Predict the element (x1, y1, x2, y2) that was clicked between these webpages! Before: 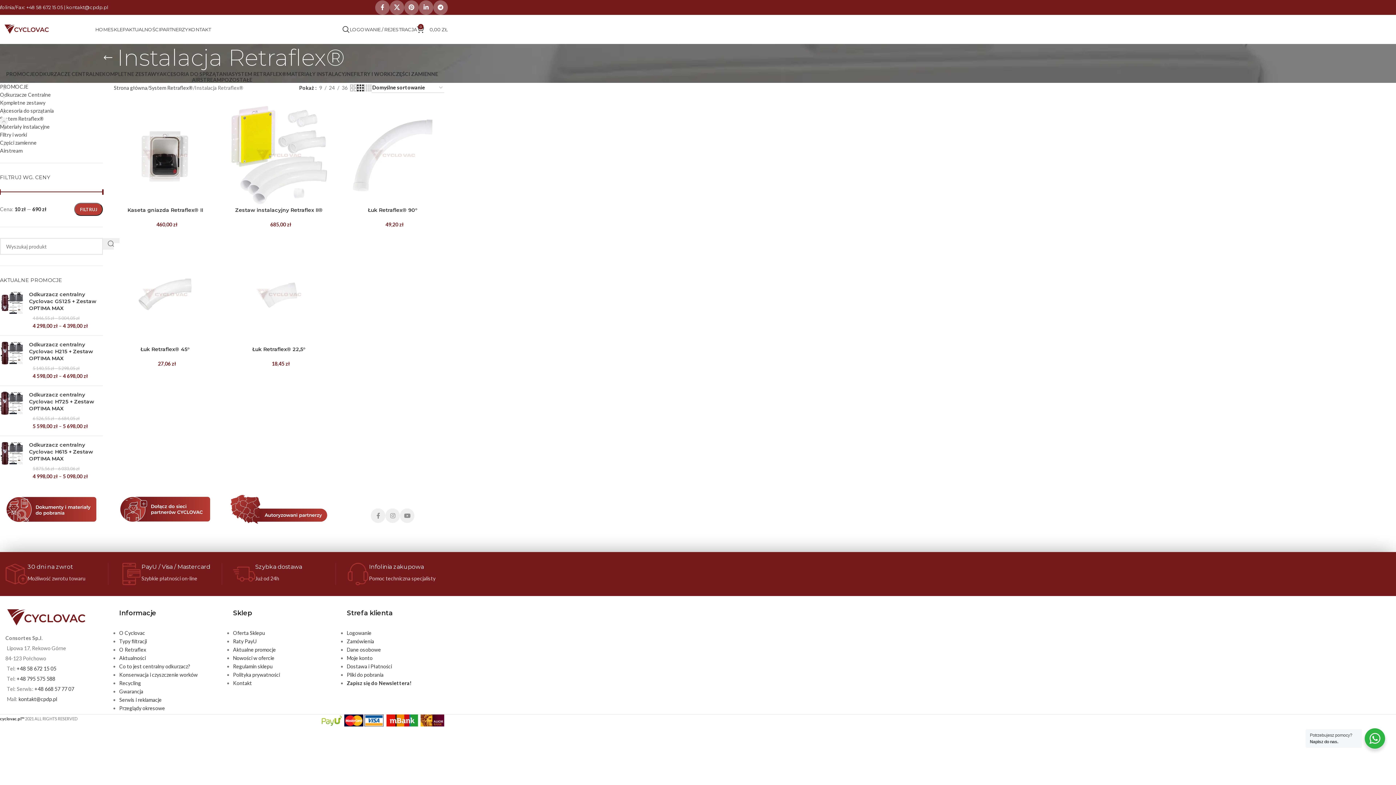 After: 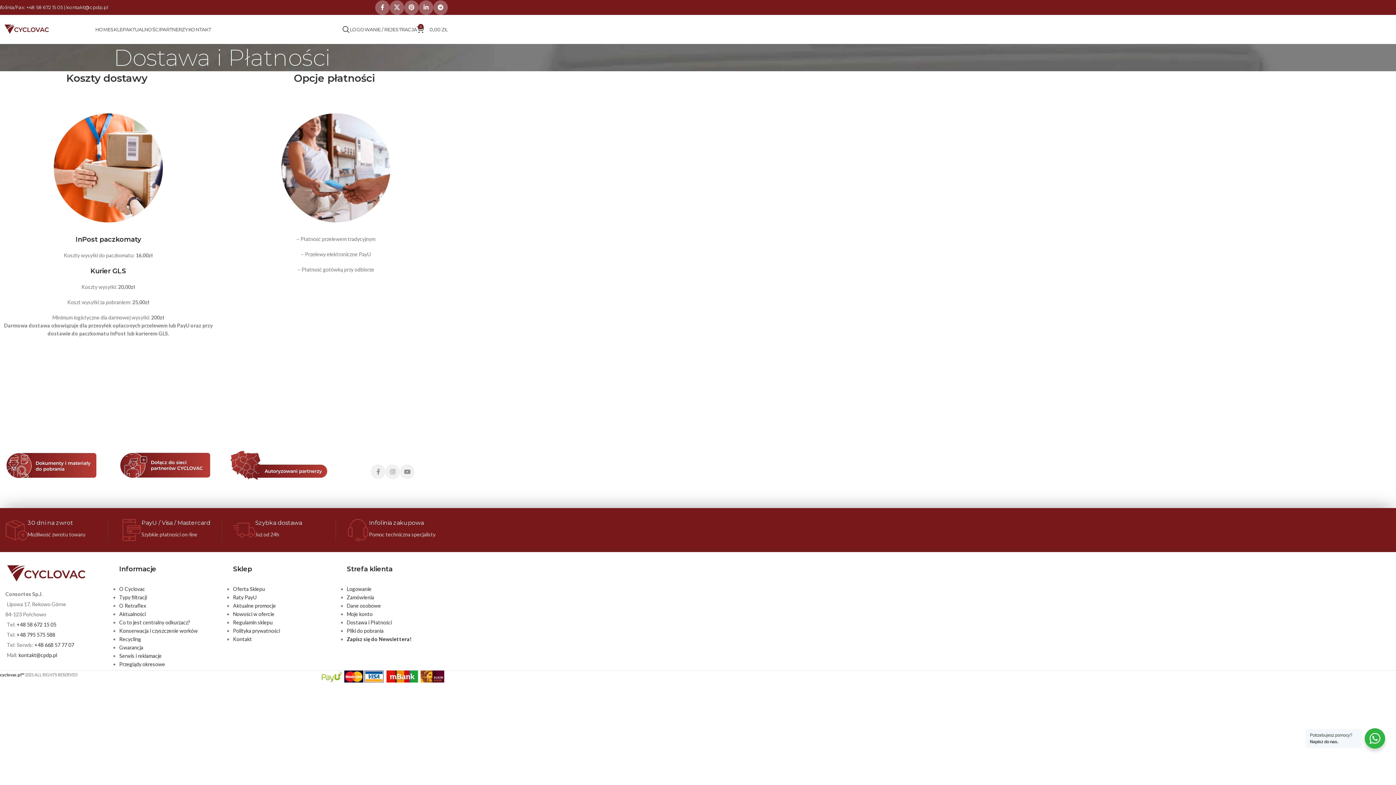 Action: label: Dostawa i Płatności bbox: (346, 663, 391, 669)